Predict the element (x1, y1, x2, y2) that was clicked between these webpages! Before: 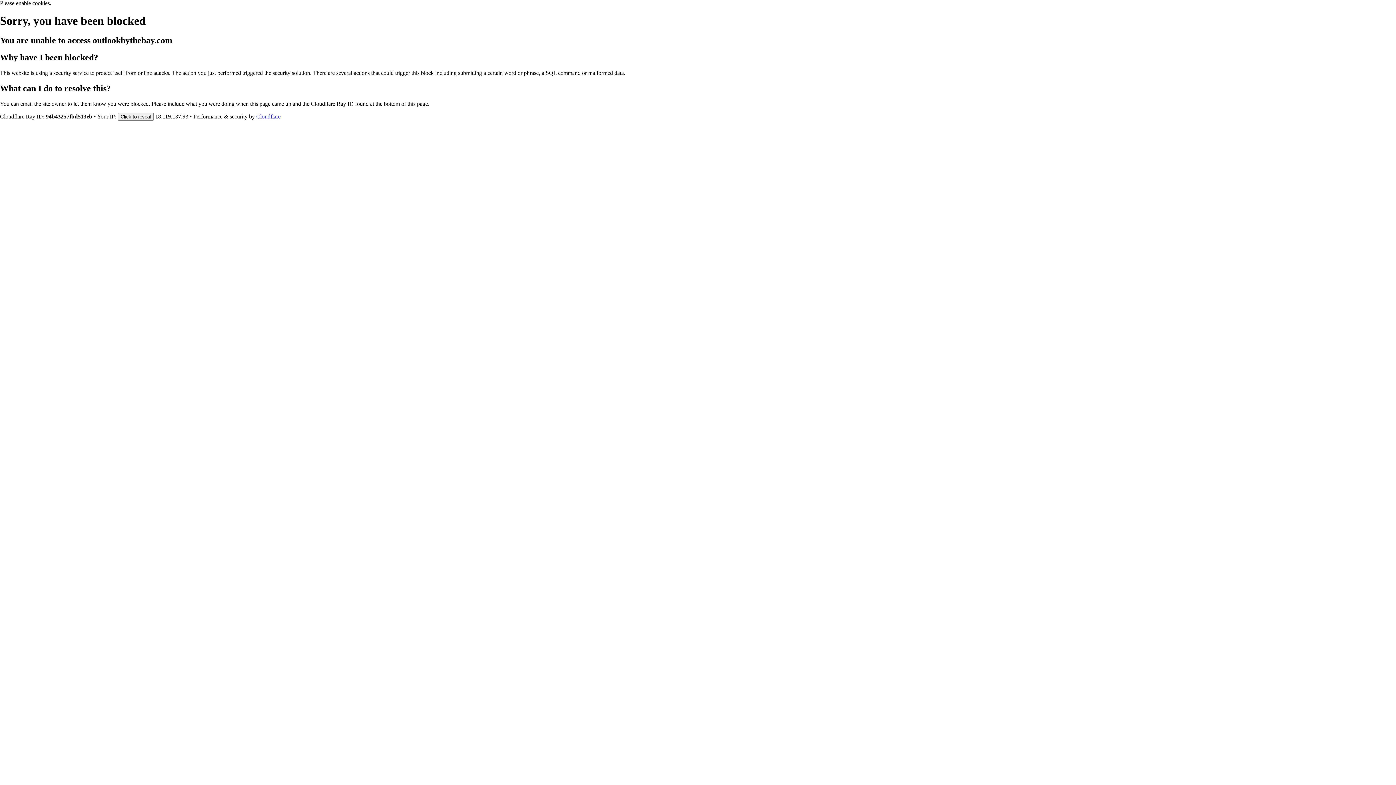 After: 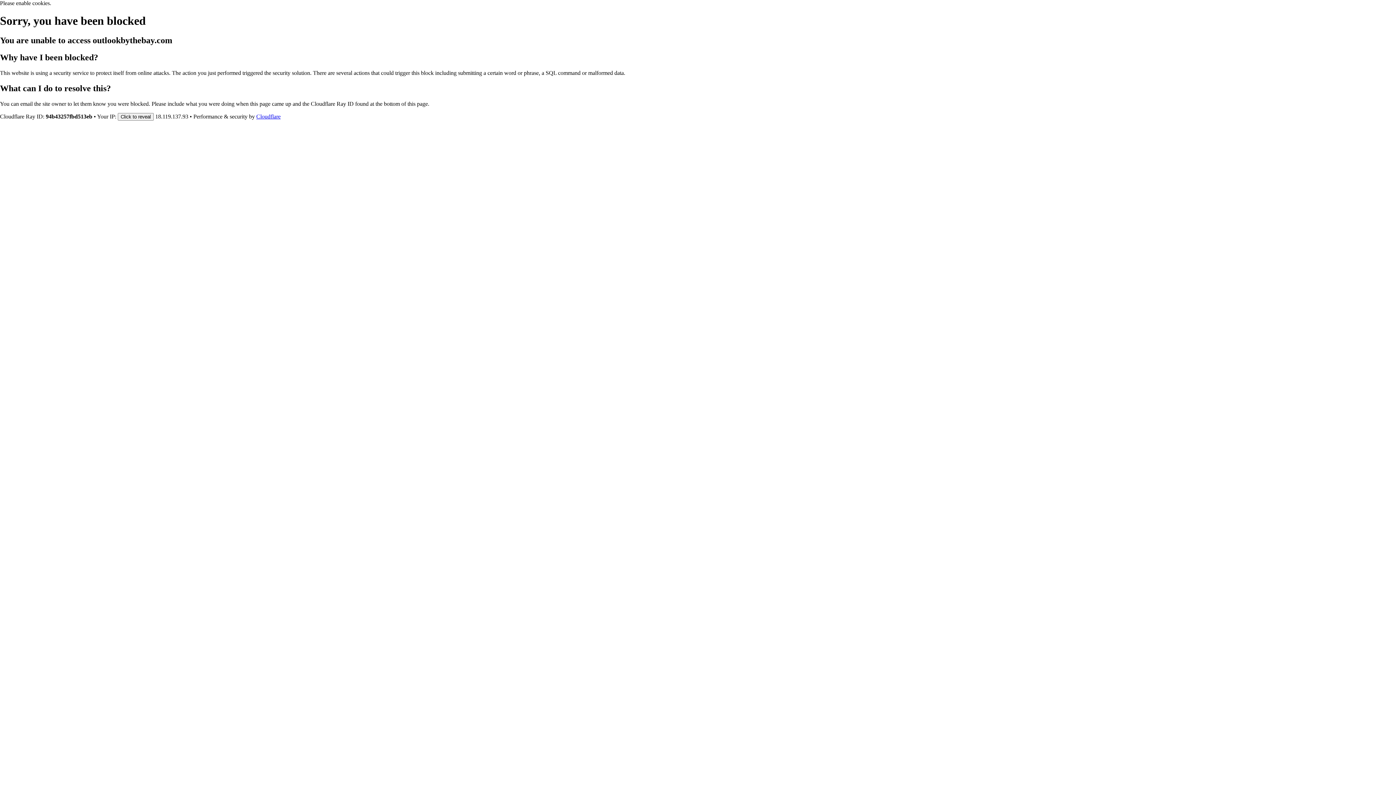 Action: bbox: (256, 113, 280, 119) label: Cloudflare